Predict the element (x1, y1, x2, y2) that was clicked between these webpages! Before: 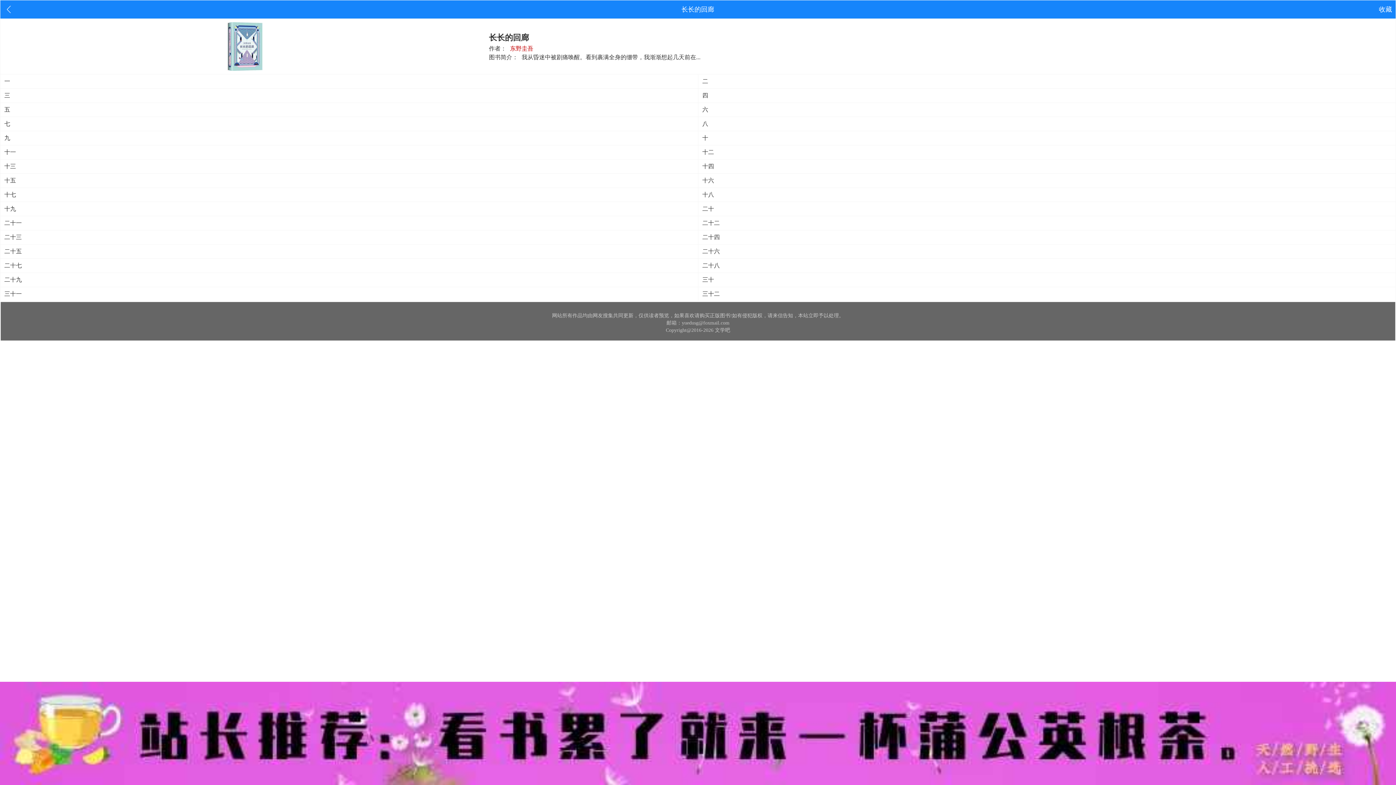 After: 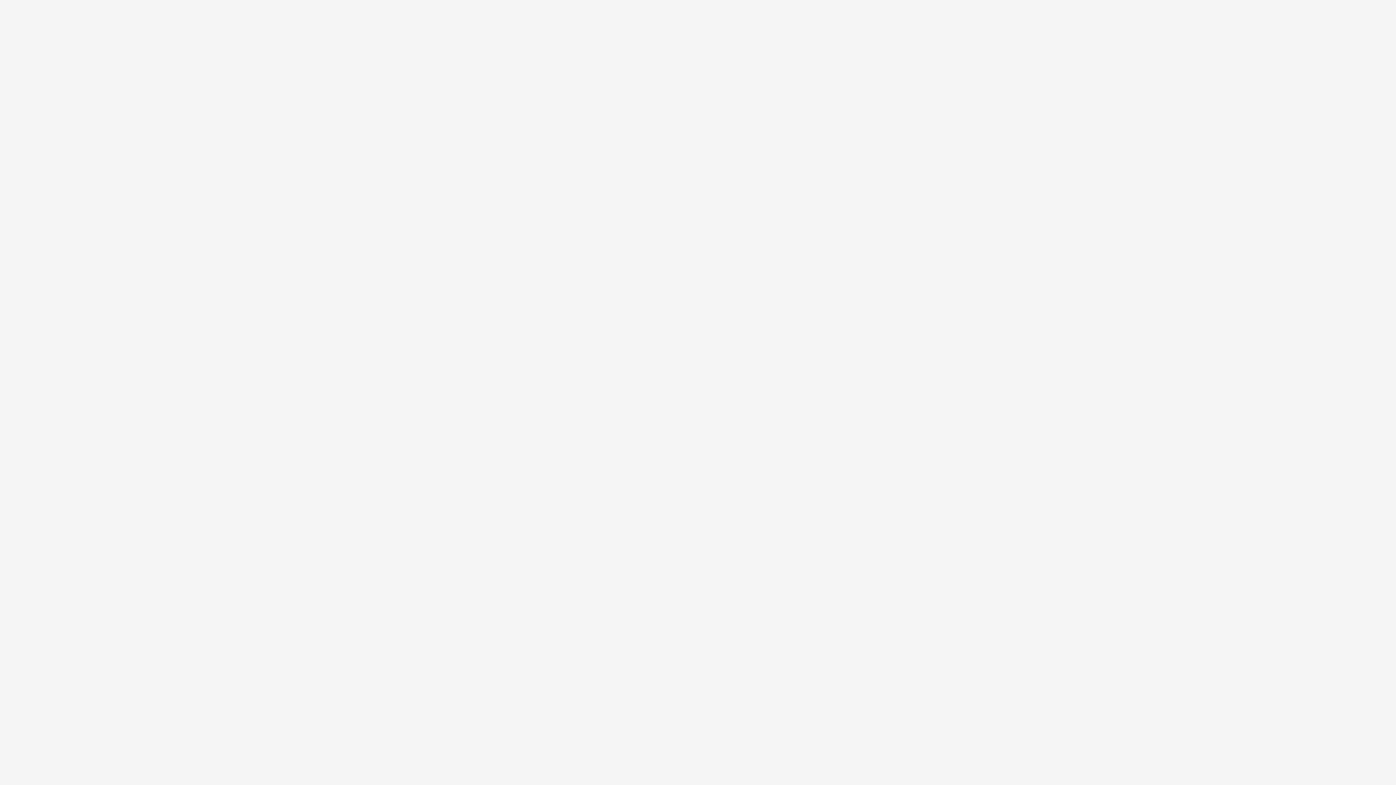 Action: bbox: (0, 780, 1396, 786)